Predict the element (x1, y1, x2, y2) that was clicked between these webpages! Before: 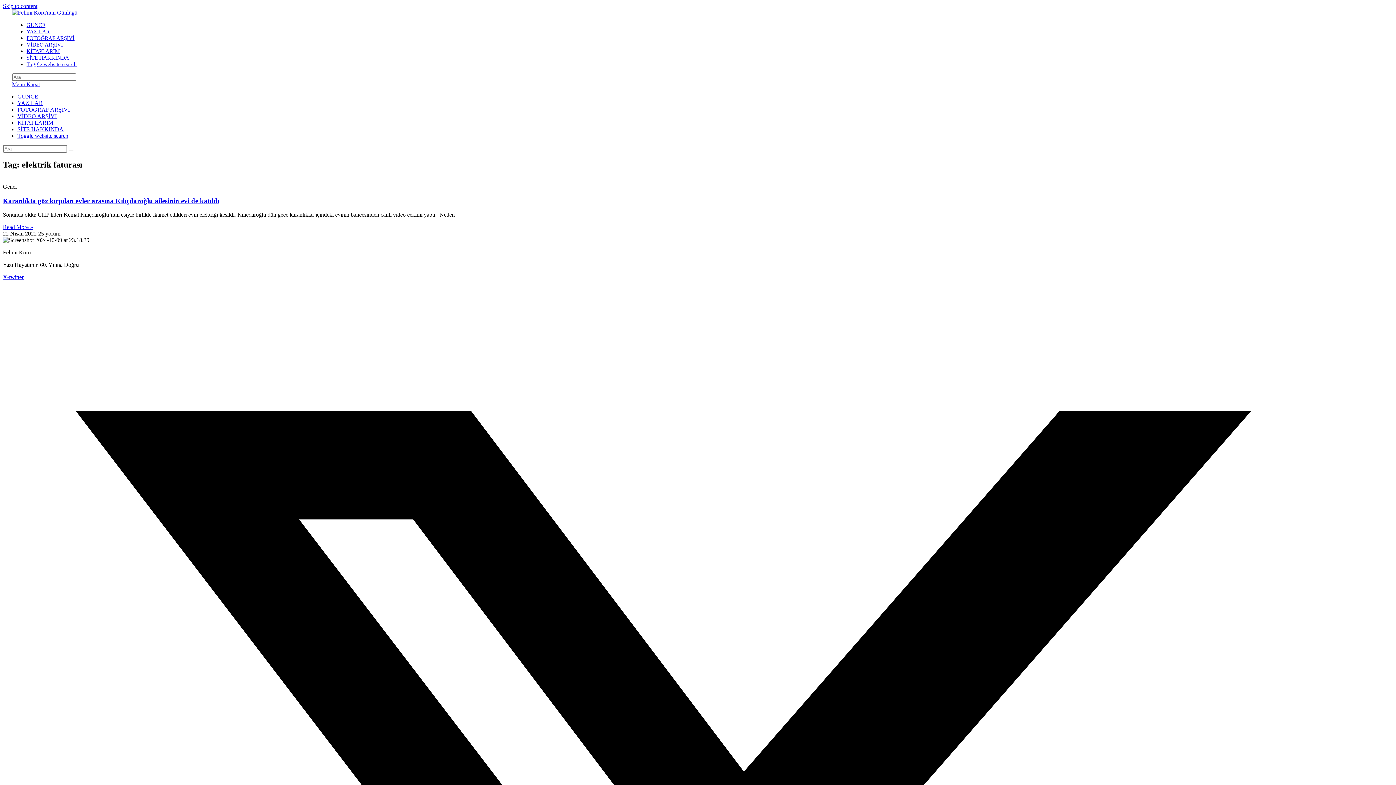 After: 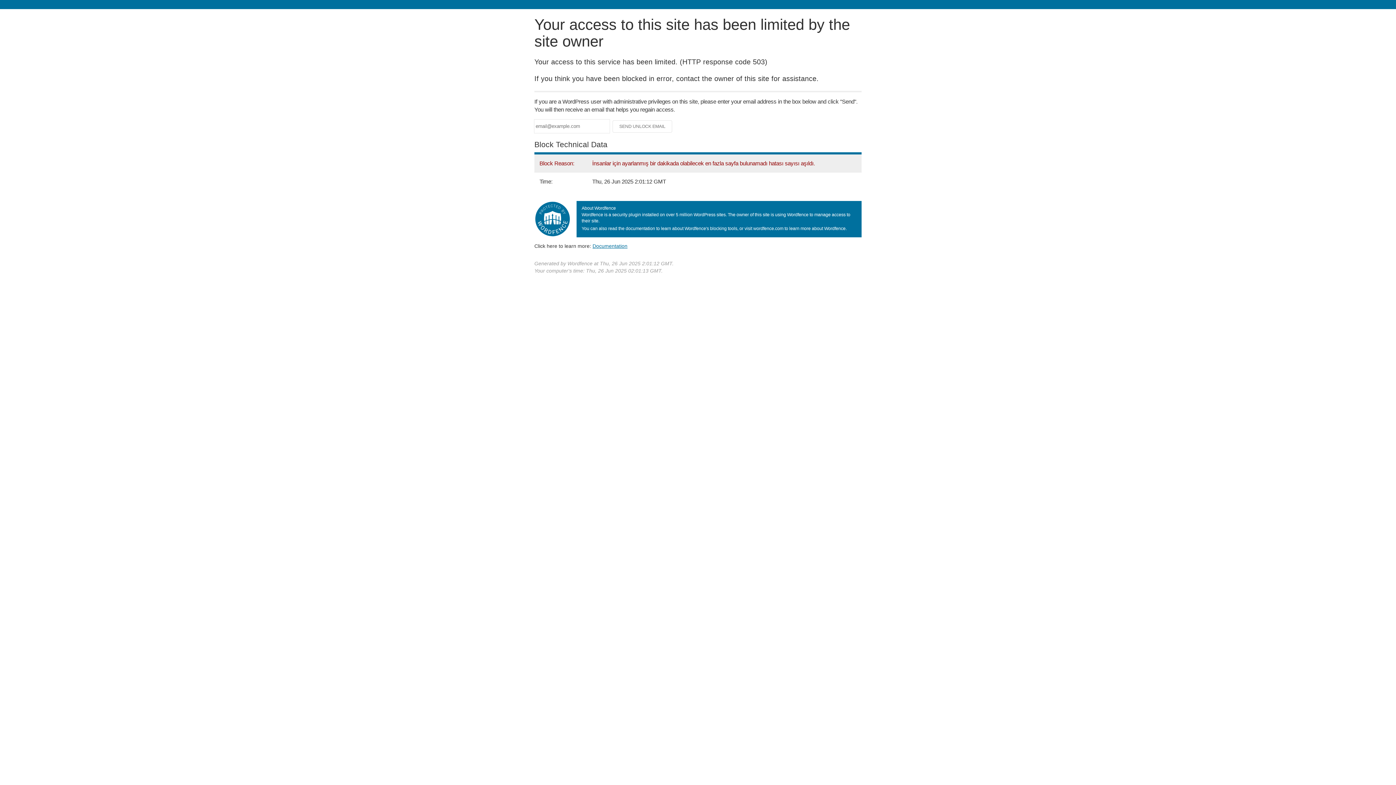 Action: bbox: (2, 196, 219, 204) label: Karanlıkta göz kırpılan evler arasına Kılıçdaroğlu ailesinin evi de katıldı